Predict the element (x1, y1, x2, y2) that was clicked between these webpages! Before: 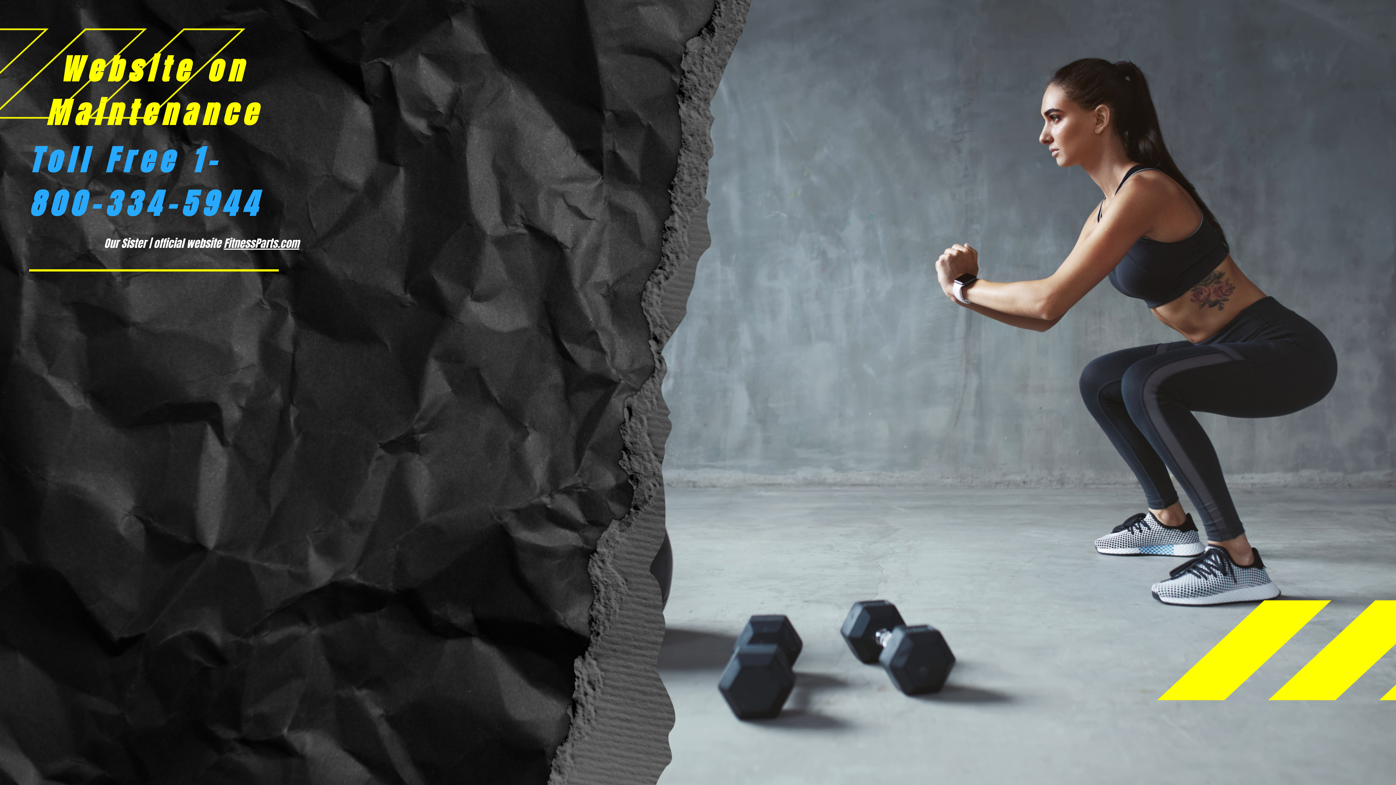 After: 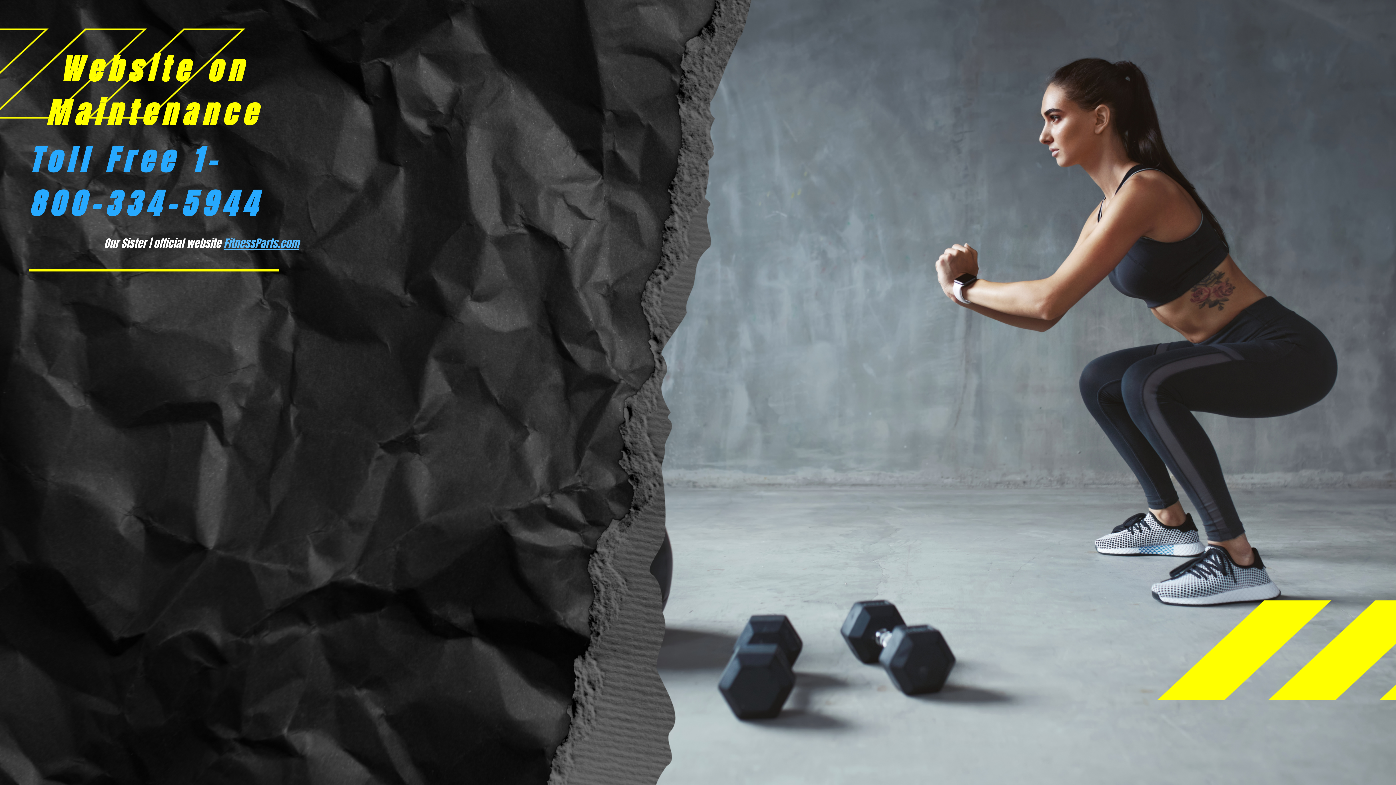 Action: label: FitnessParts.com bbox: (223, 235, 299, 251)